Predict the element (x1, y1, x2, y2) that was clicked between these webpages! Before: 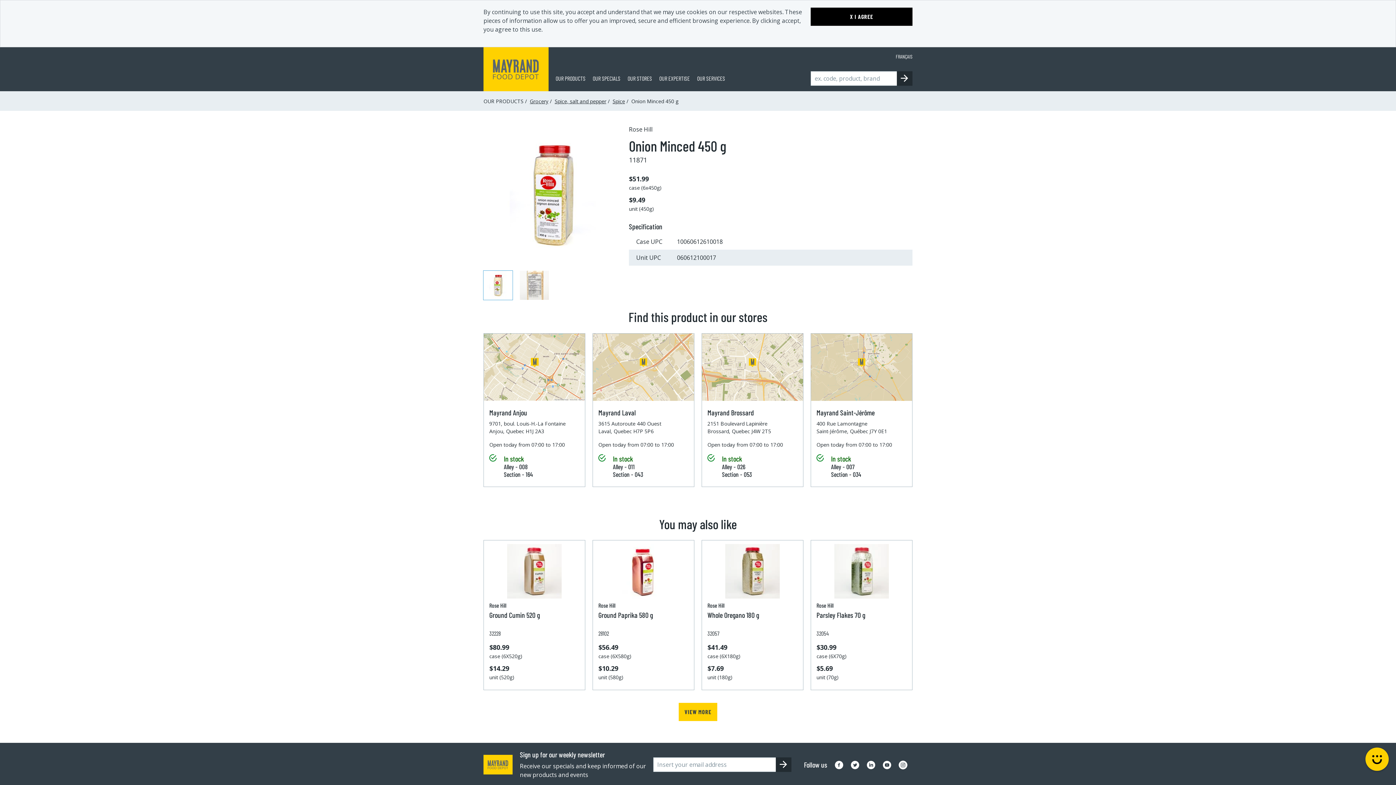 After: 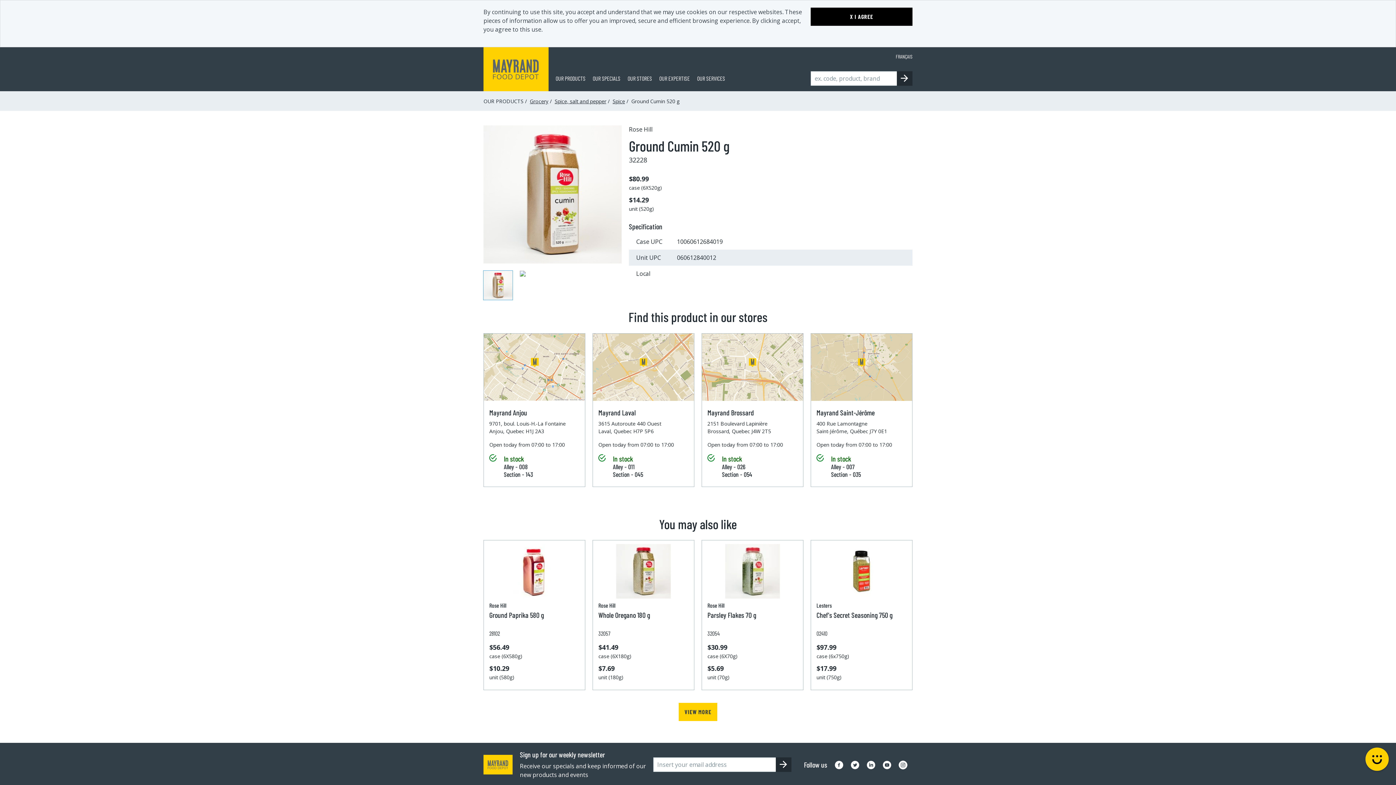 Action: bbox: (487, 544, 581, 598)